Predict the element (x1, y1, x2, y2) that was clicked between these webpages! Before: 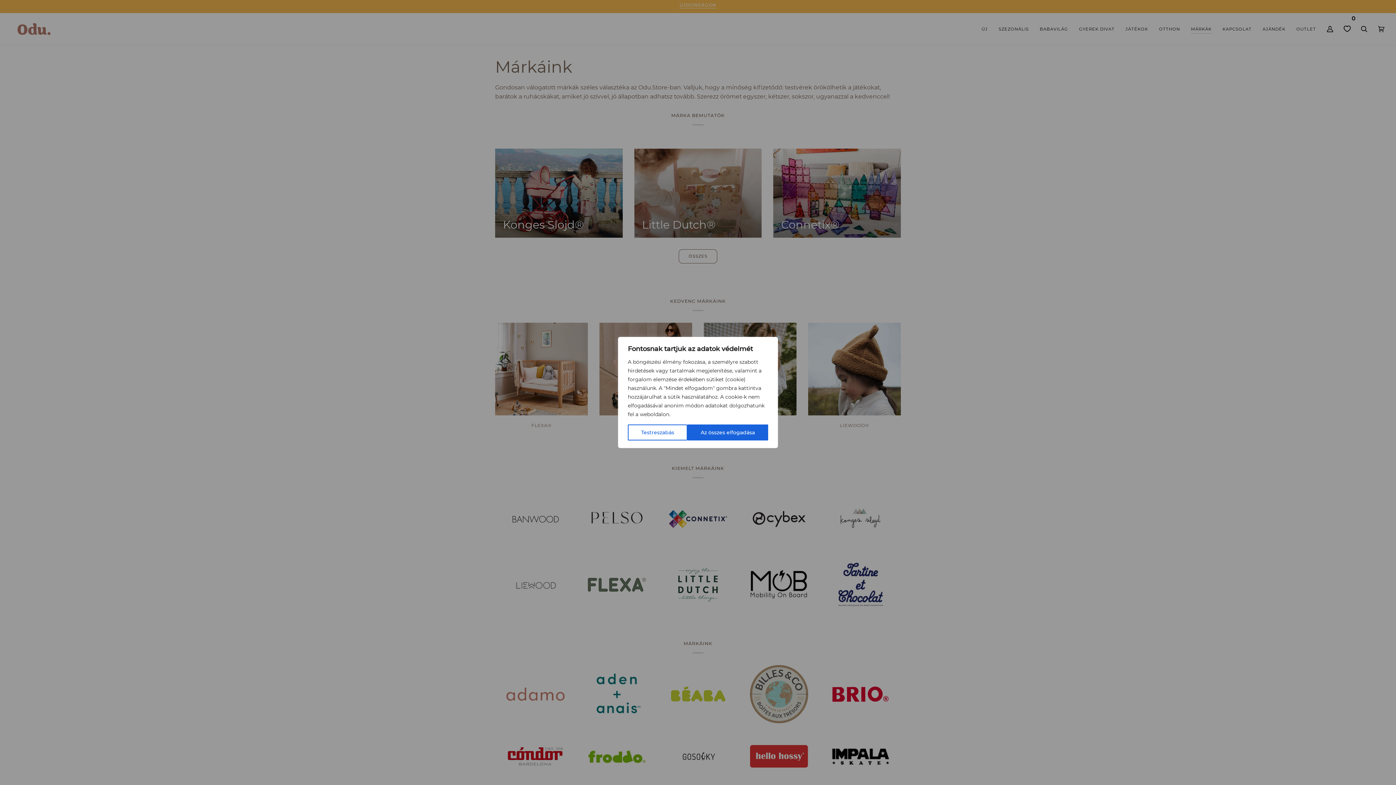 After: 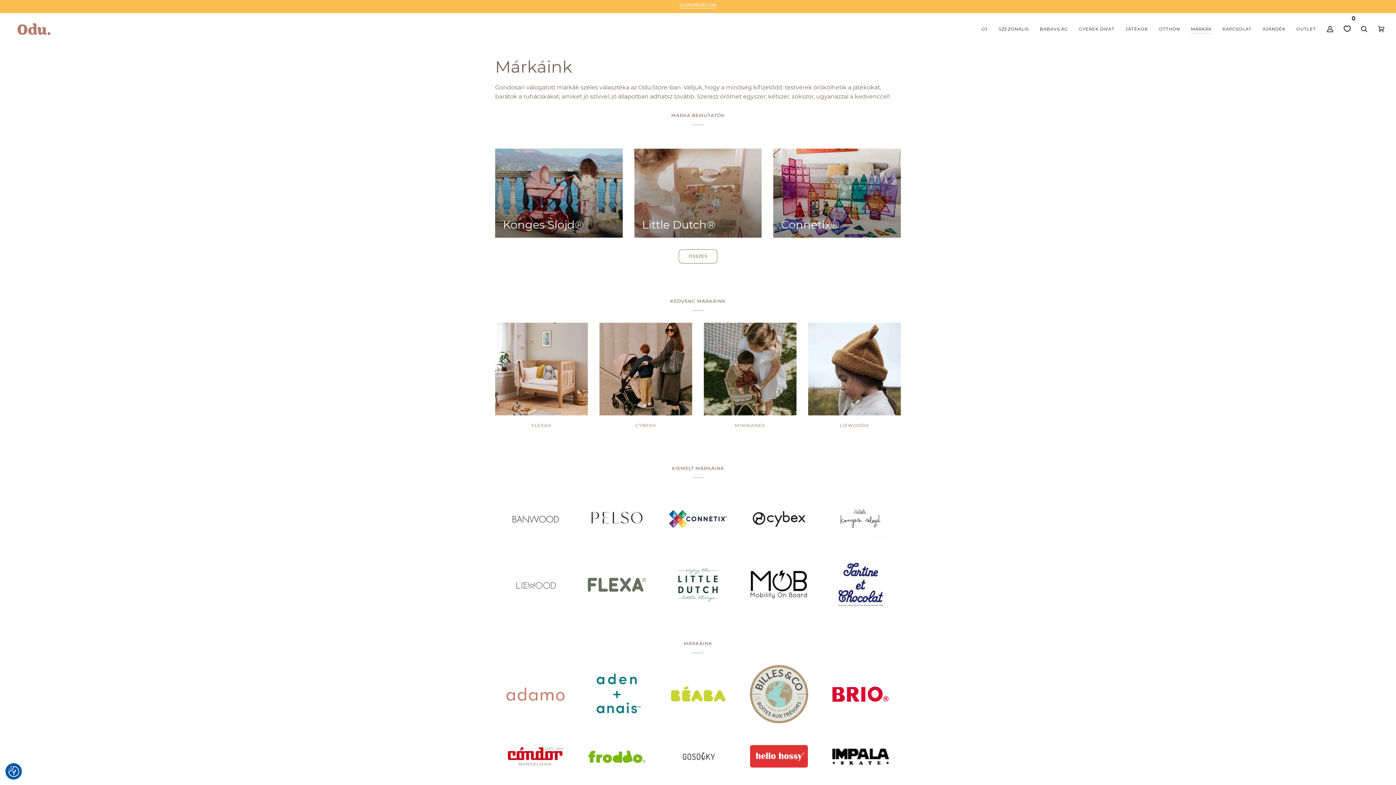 Action: label: Az összes elfogadása bbox: (687, 424, 768, 440)